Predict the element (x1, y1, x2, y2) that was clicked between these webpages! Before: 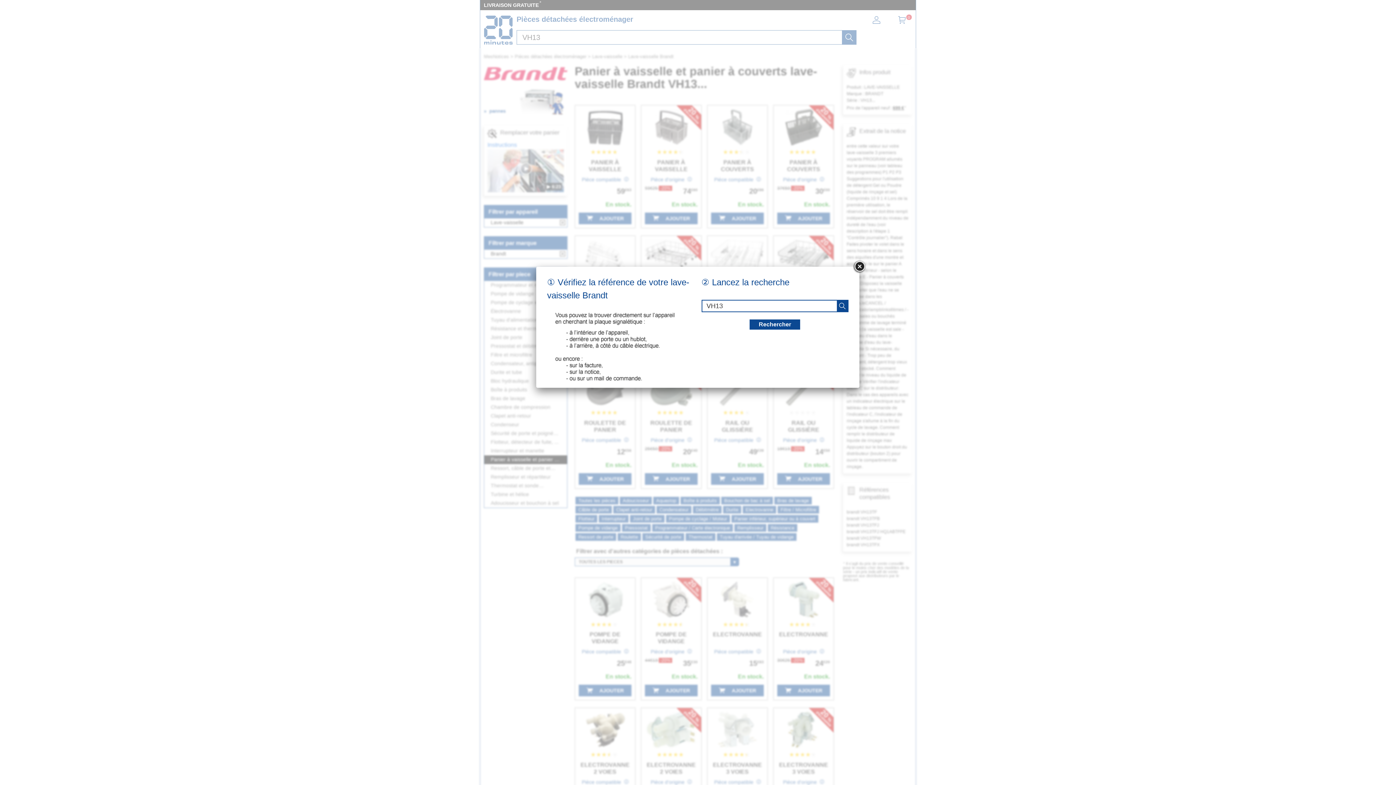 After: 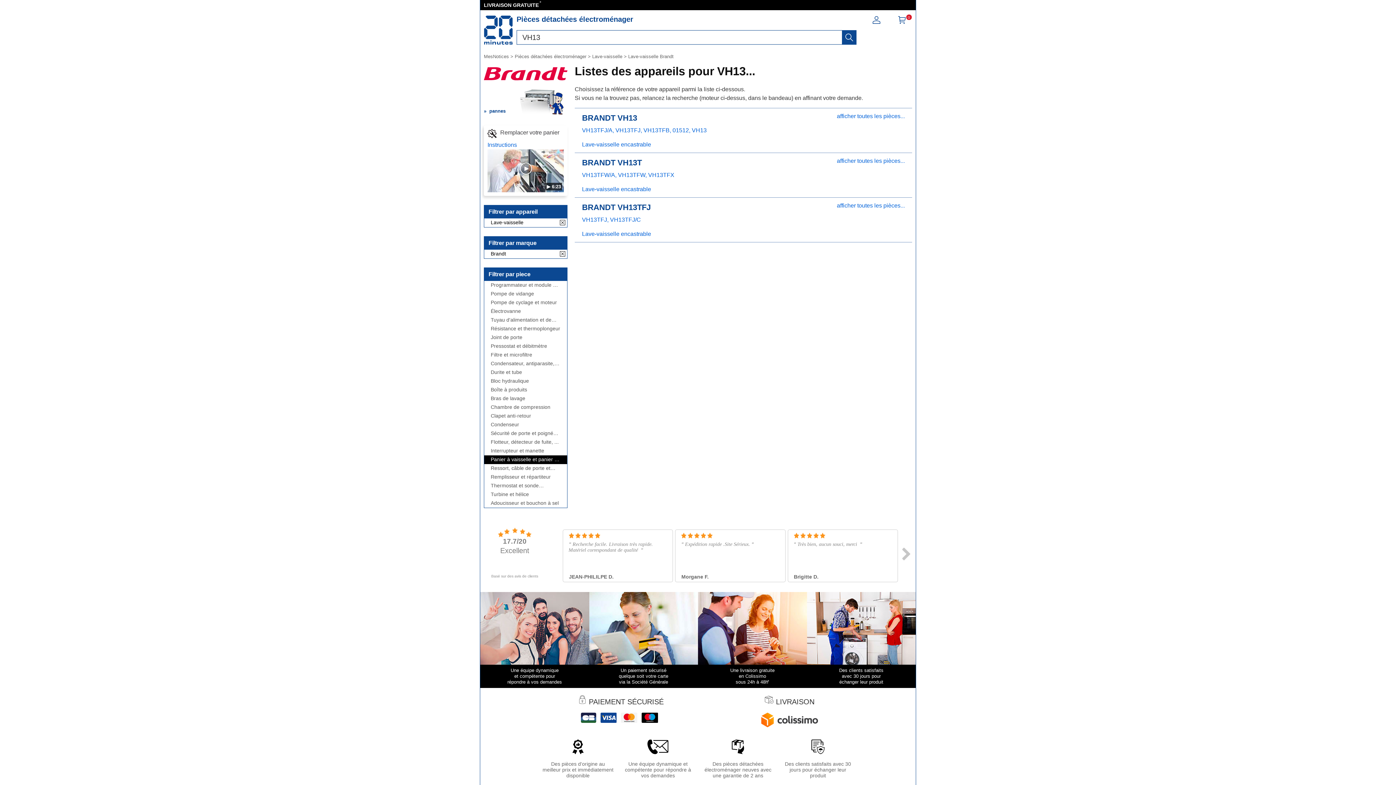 Action: label: recherche bbox: (749, 319, 800, 329)